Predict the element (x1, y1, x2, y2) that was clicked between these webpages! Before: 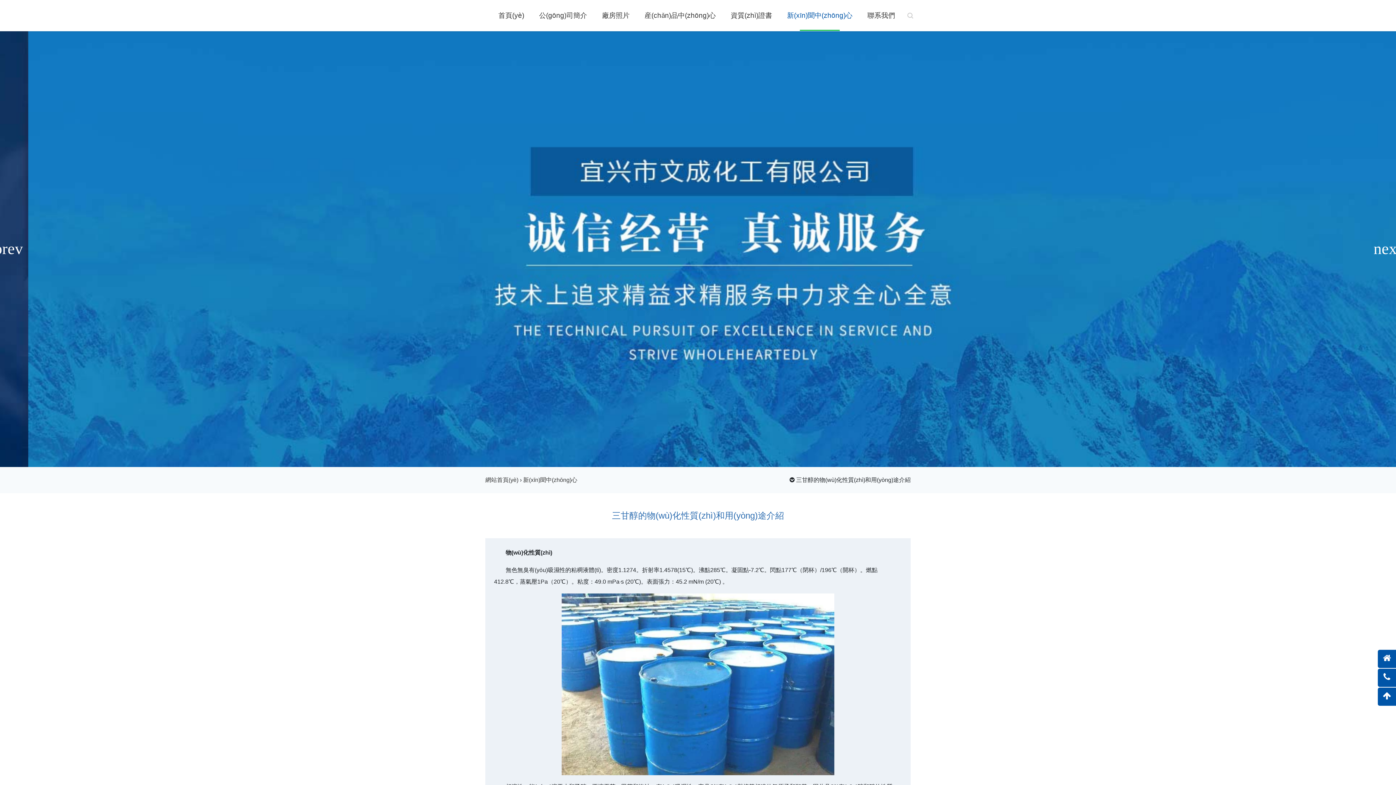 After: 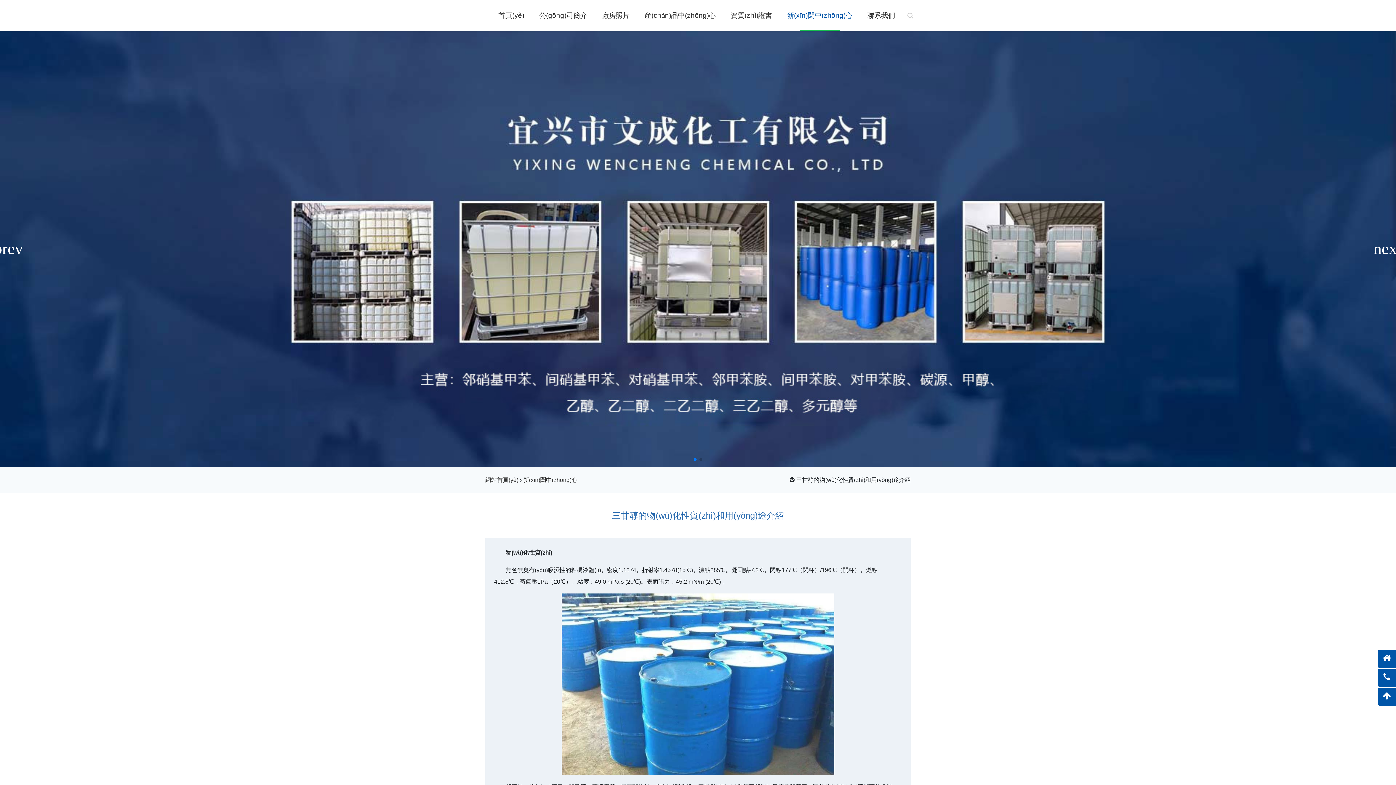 Action: bbox: (693, 458, 696, 461) label: Go to slide 1